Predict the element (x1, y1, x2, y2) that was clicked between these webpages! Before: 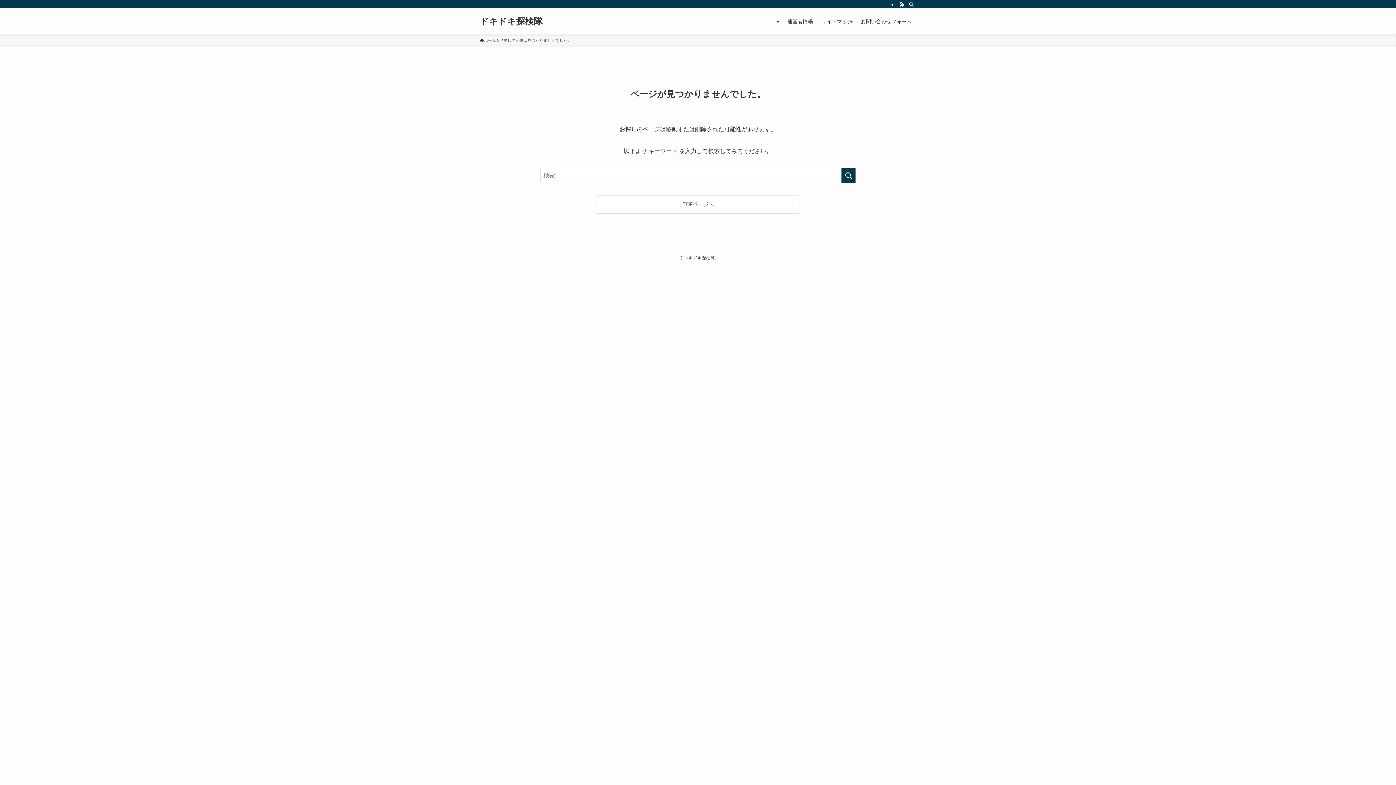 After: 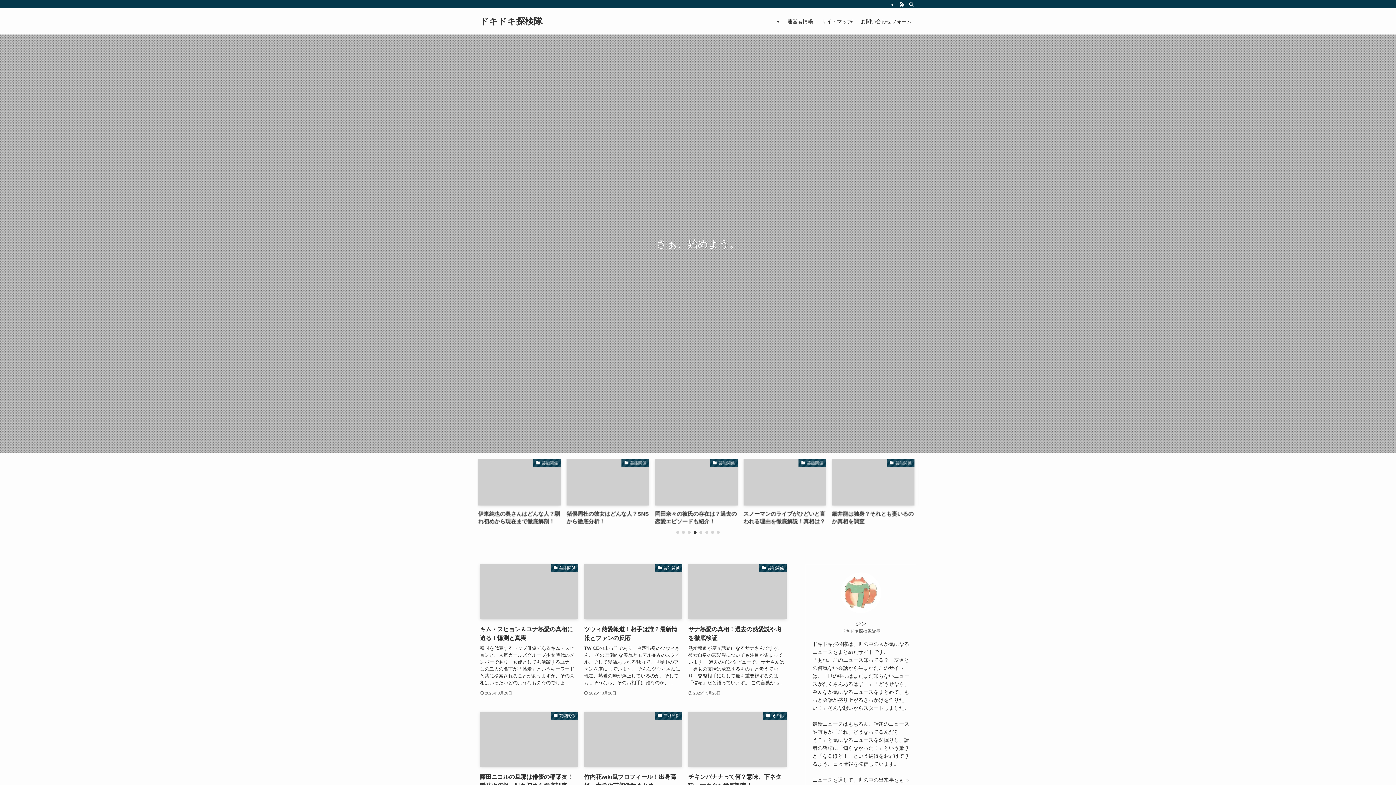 Action: label: TOPページへ bbox: (597, 195, 799, 213)